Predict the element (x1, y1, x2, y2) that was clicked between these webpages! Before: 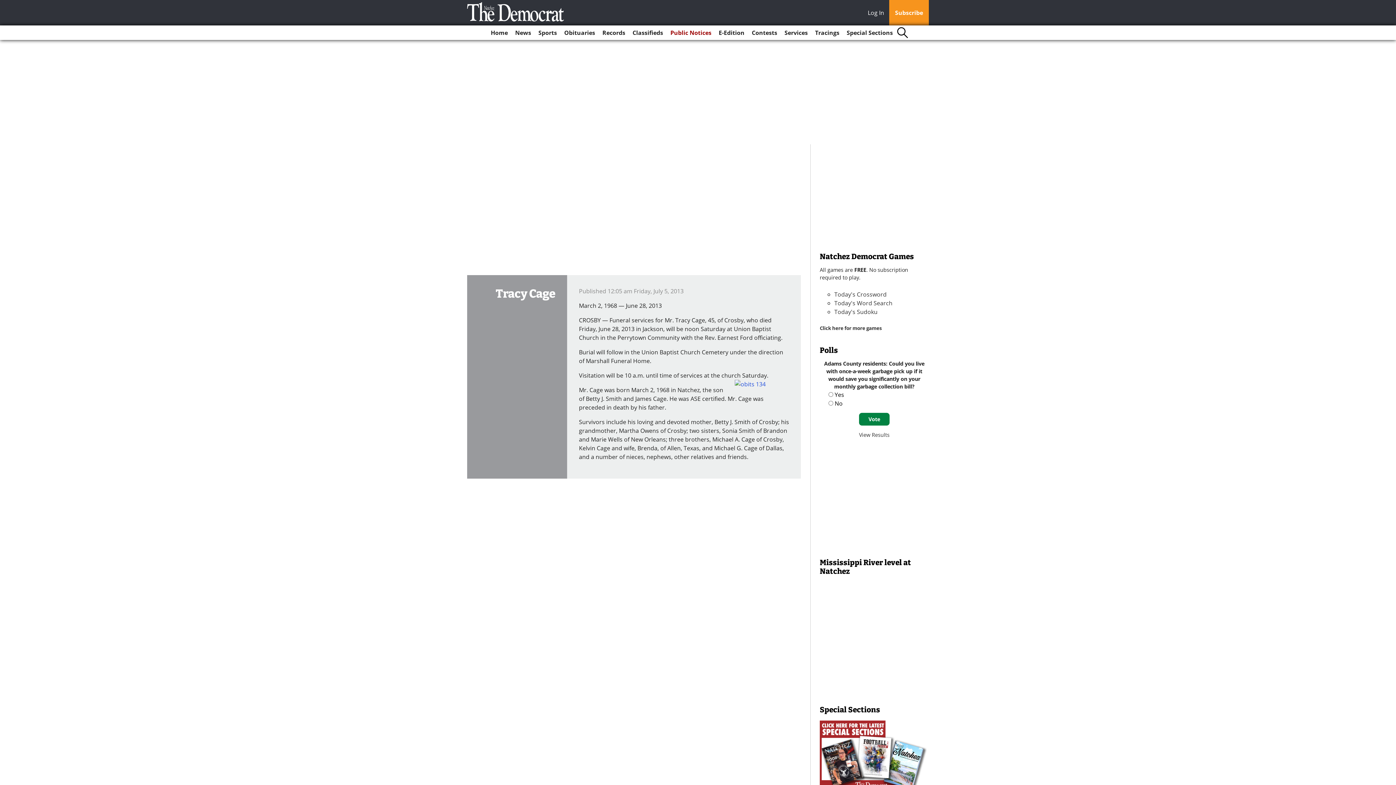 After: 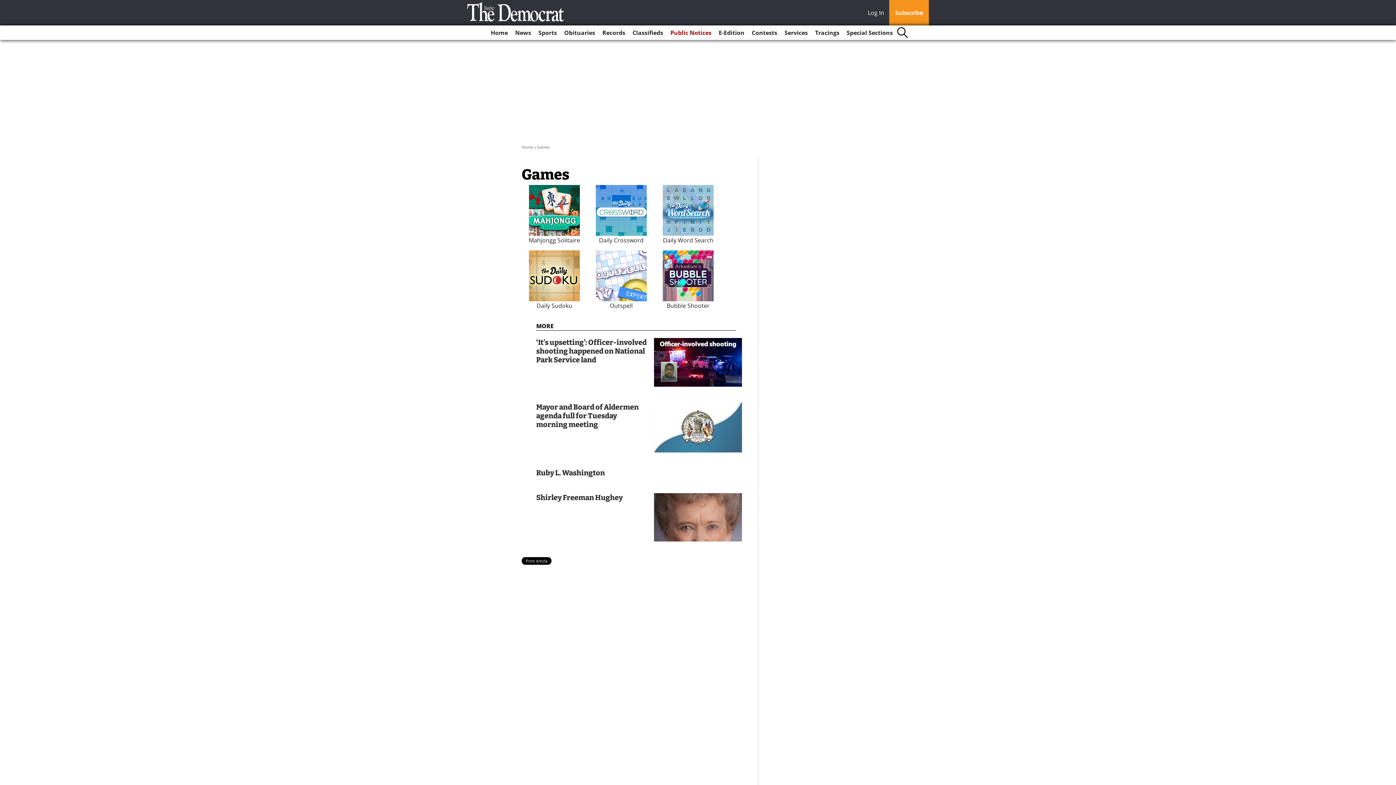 Action: bbox: (820, 325, 929, 331) label: Click here for more games